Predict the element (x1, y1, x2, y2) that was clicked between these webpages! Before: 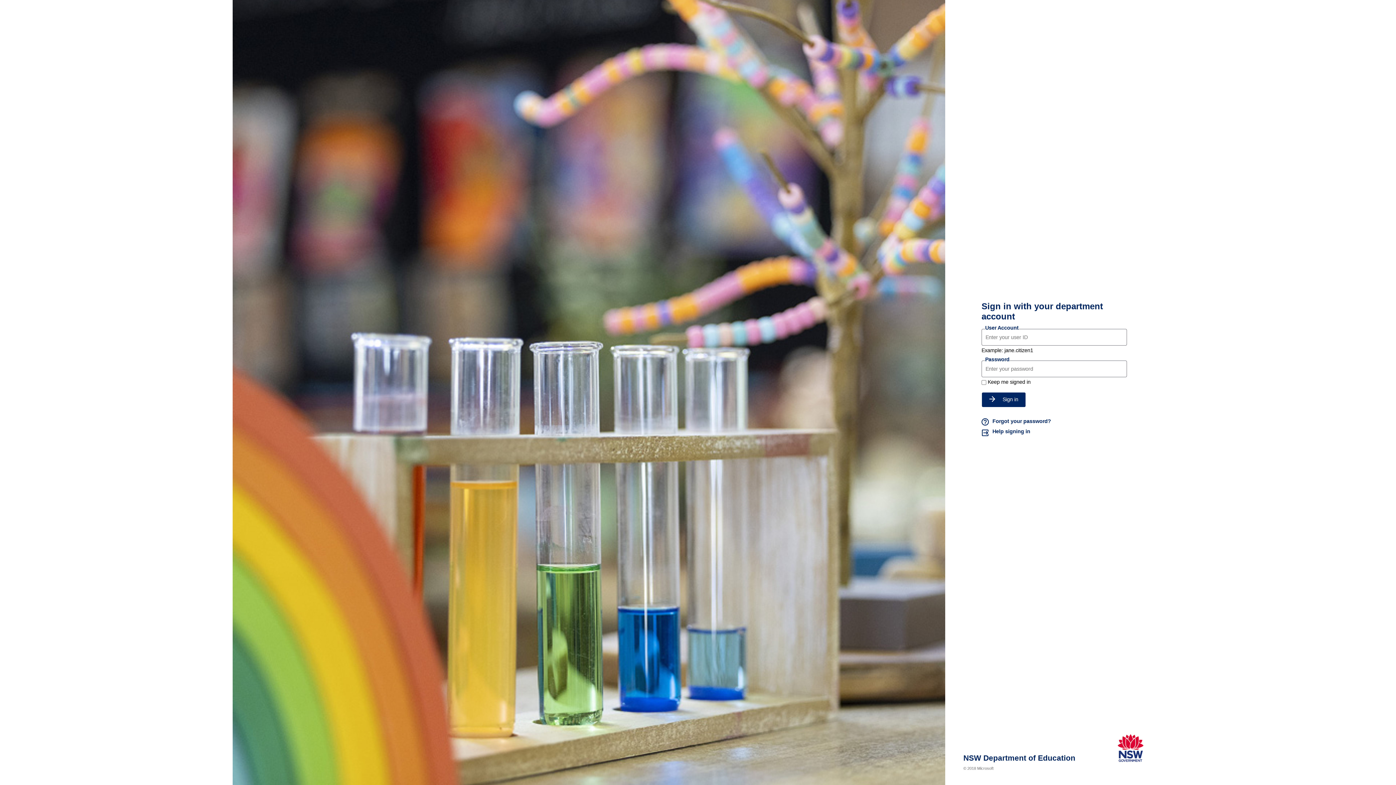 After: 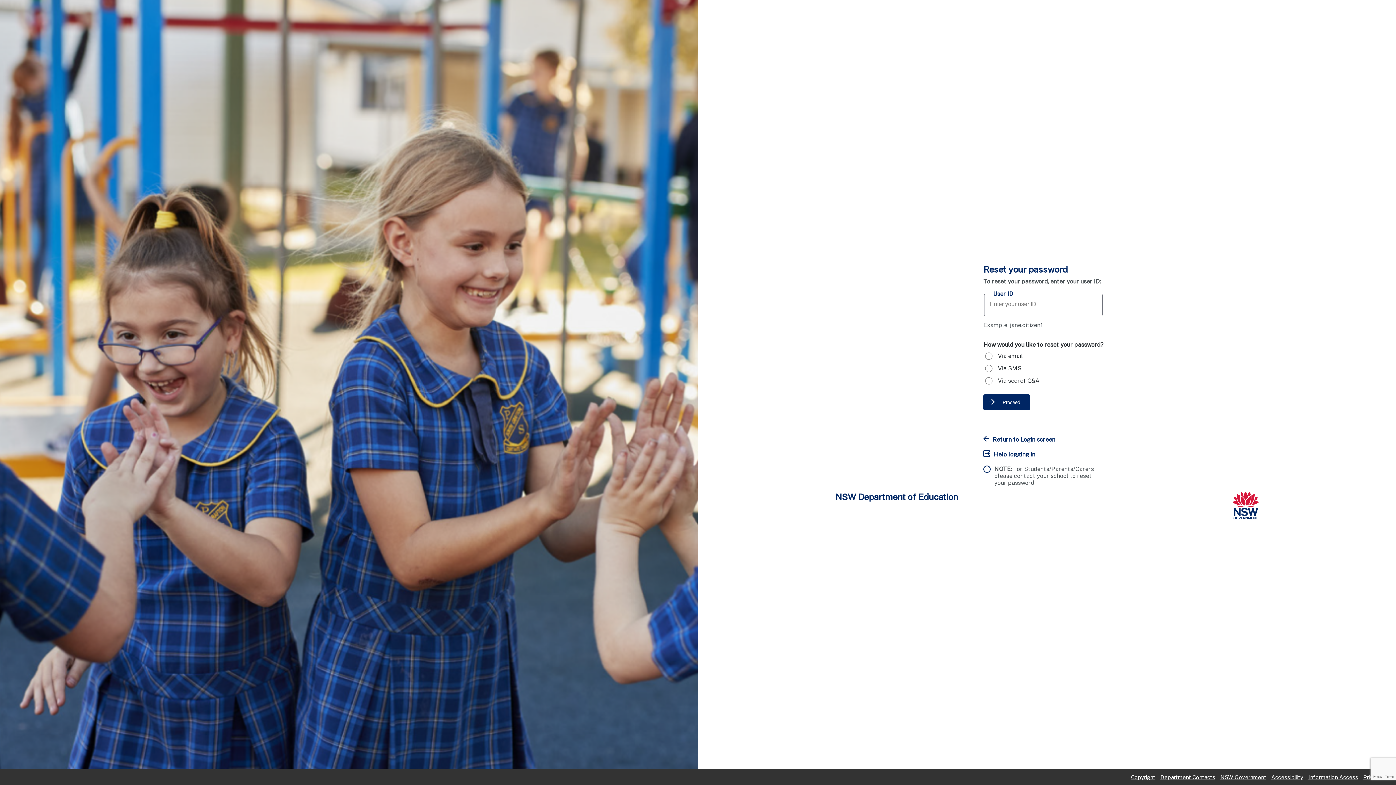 Action: label: Forgot your password? bbox: (981, 418, 1127, 426)